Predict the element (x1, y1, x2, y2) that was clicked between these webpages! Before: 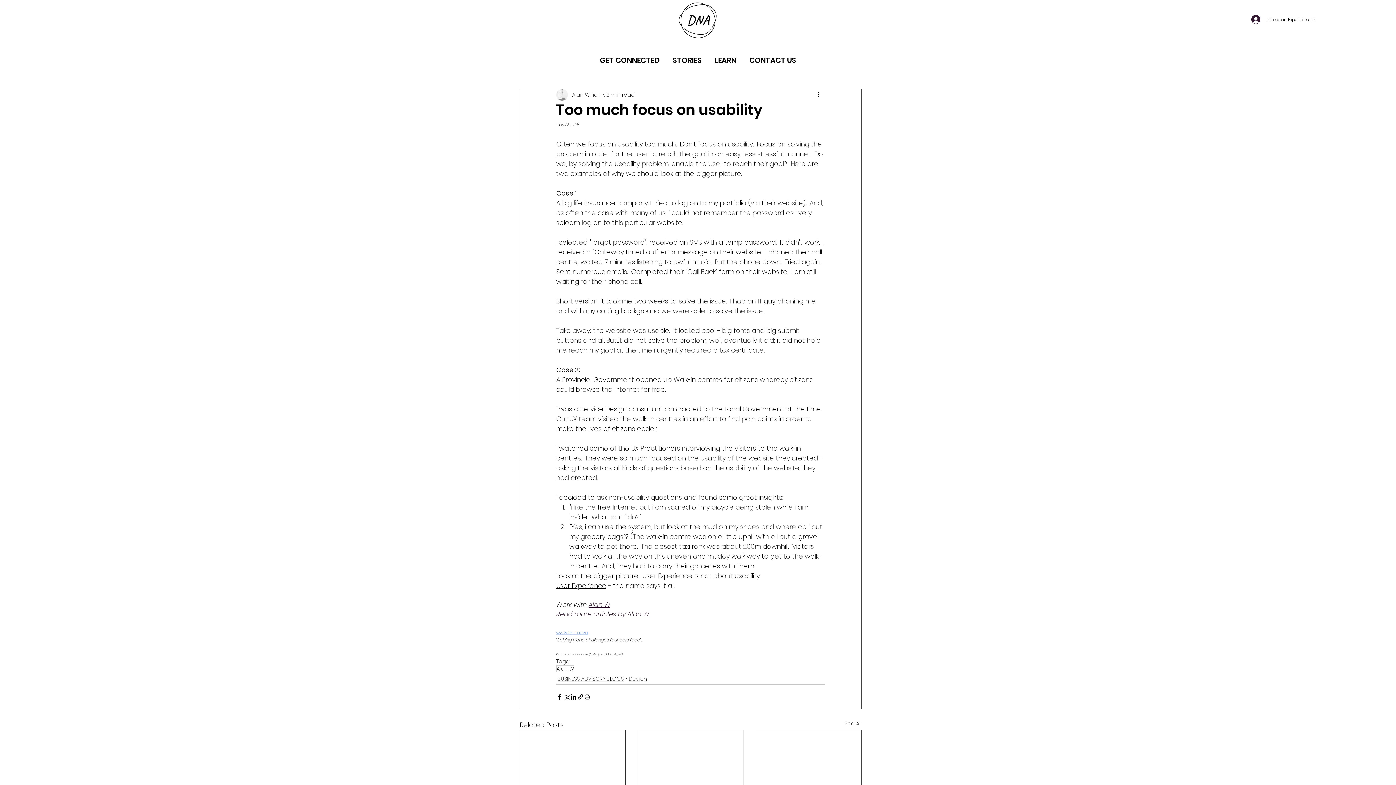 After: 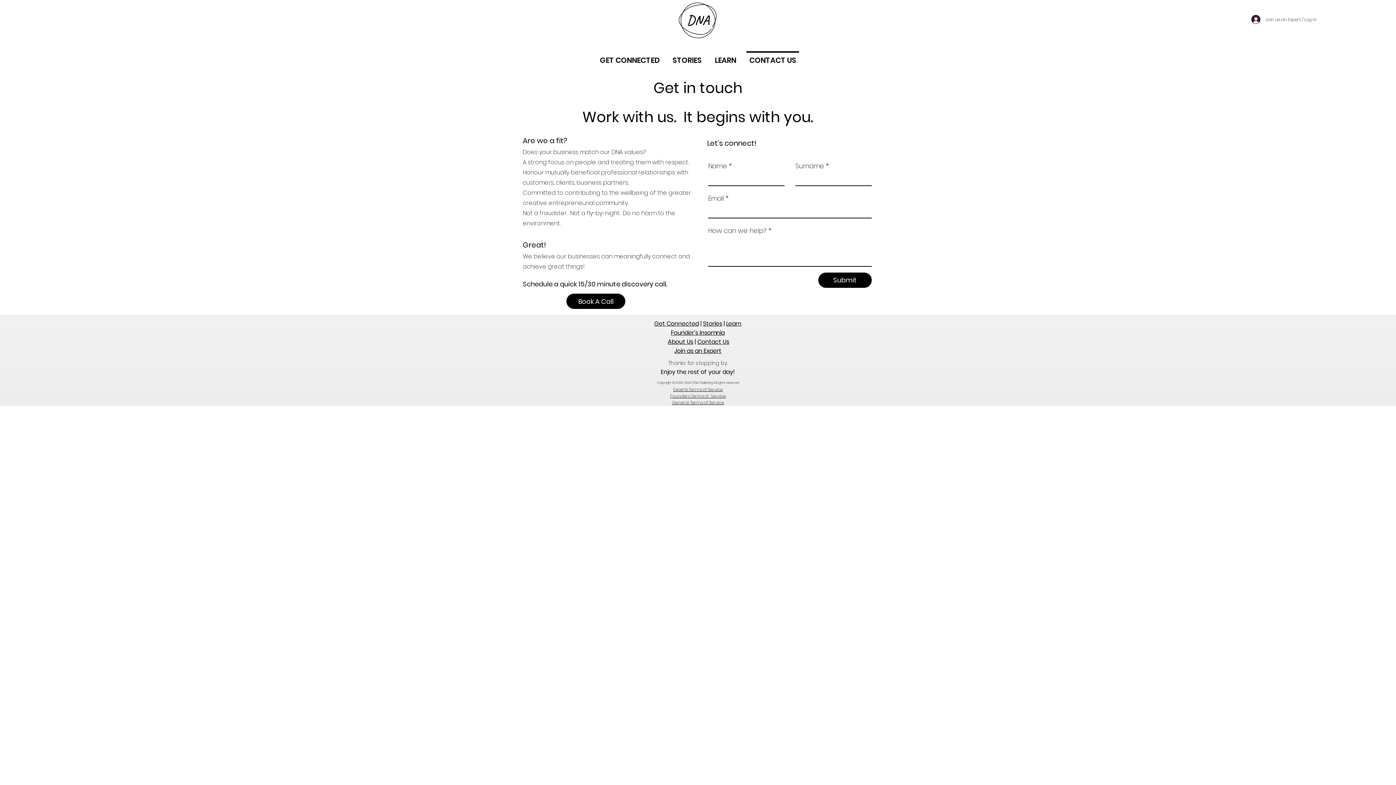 Action: label: CONTACT US bbox: (742, 51, 802, 63)